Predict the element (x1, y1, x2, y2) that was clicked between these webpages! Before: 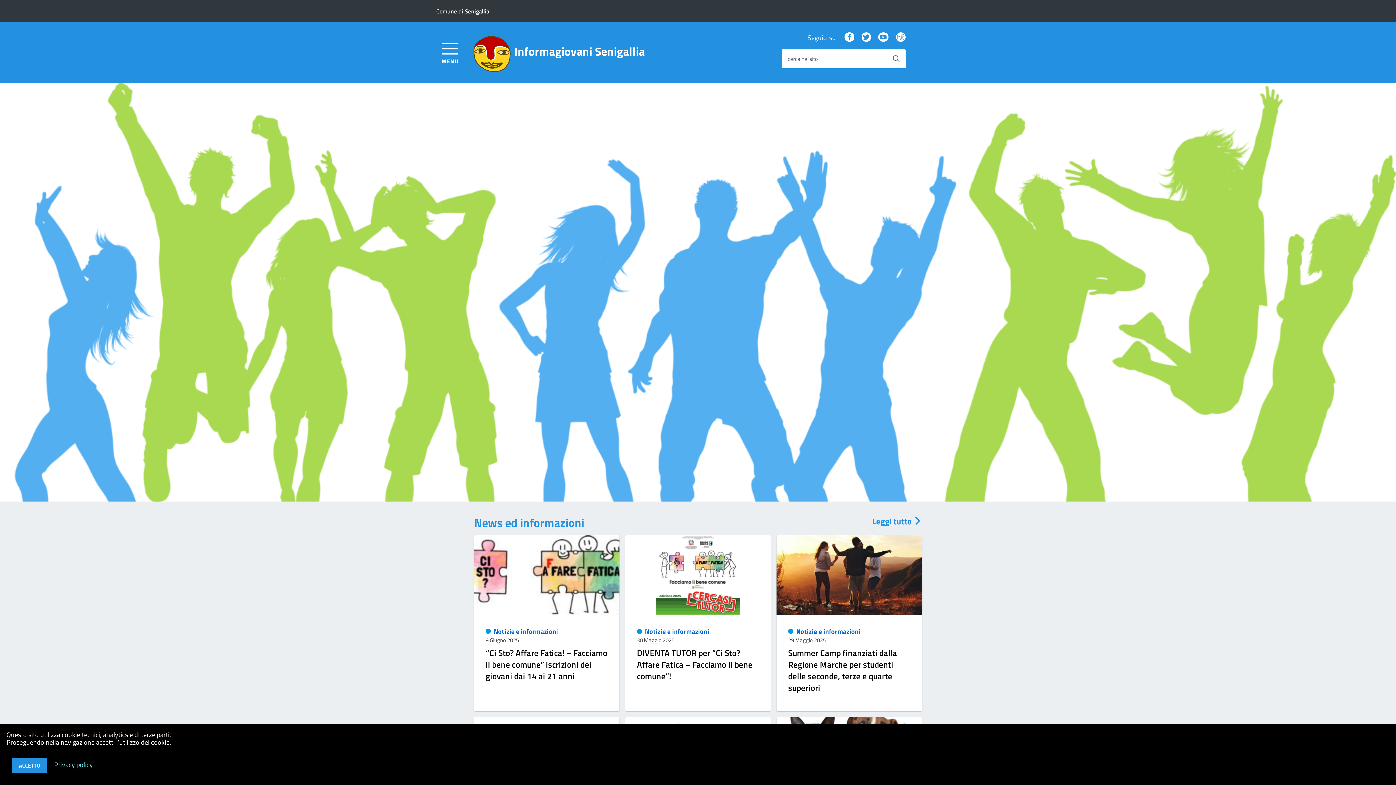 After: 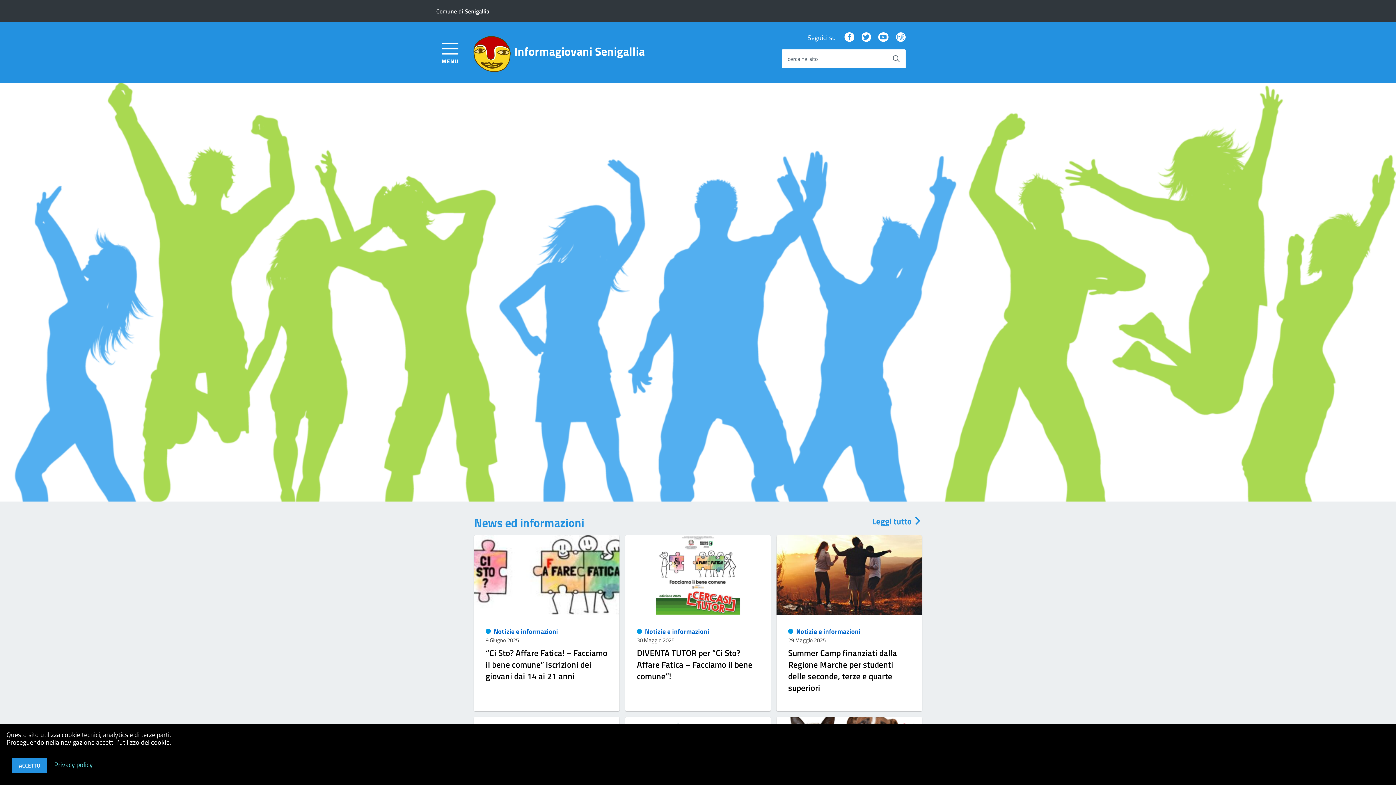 Action: bbox: (513, 45, 646, 57) label: Informagiovani Senigallia